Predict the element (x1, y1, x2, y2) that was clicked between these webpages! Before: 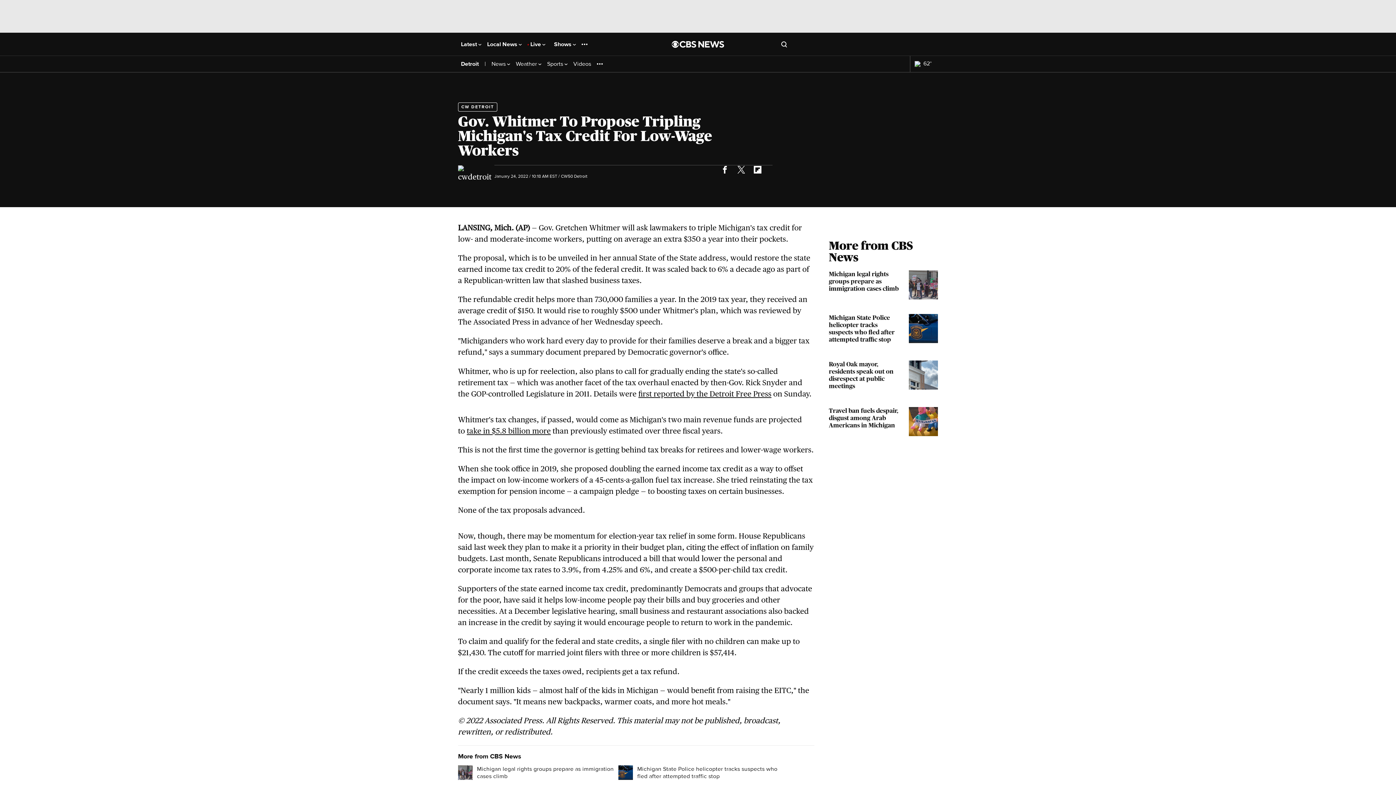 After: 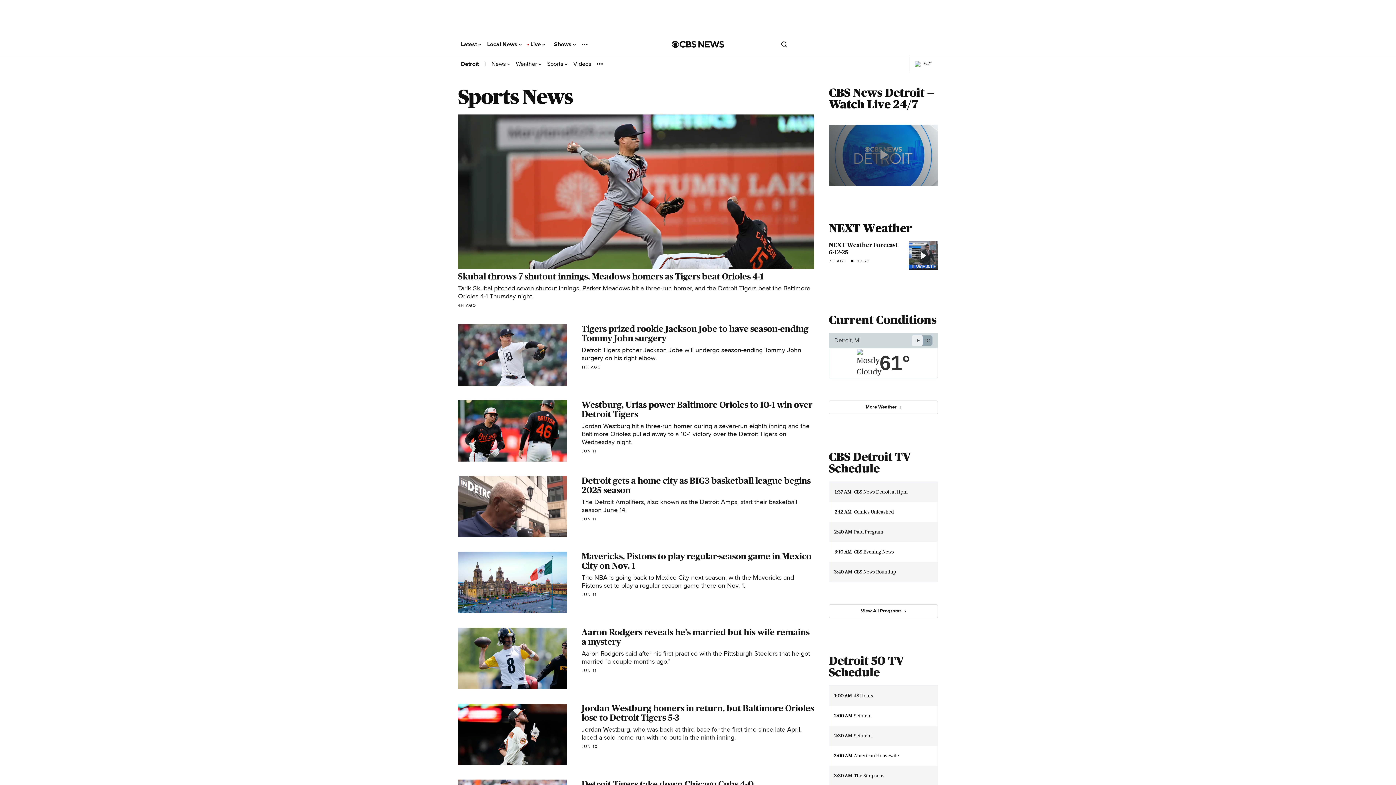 Action: label: Sports  bbox: (547, 60, 567, 67)